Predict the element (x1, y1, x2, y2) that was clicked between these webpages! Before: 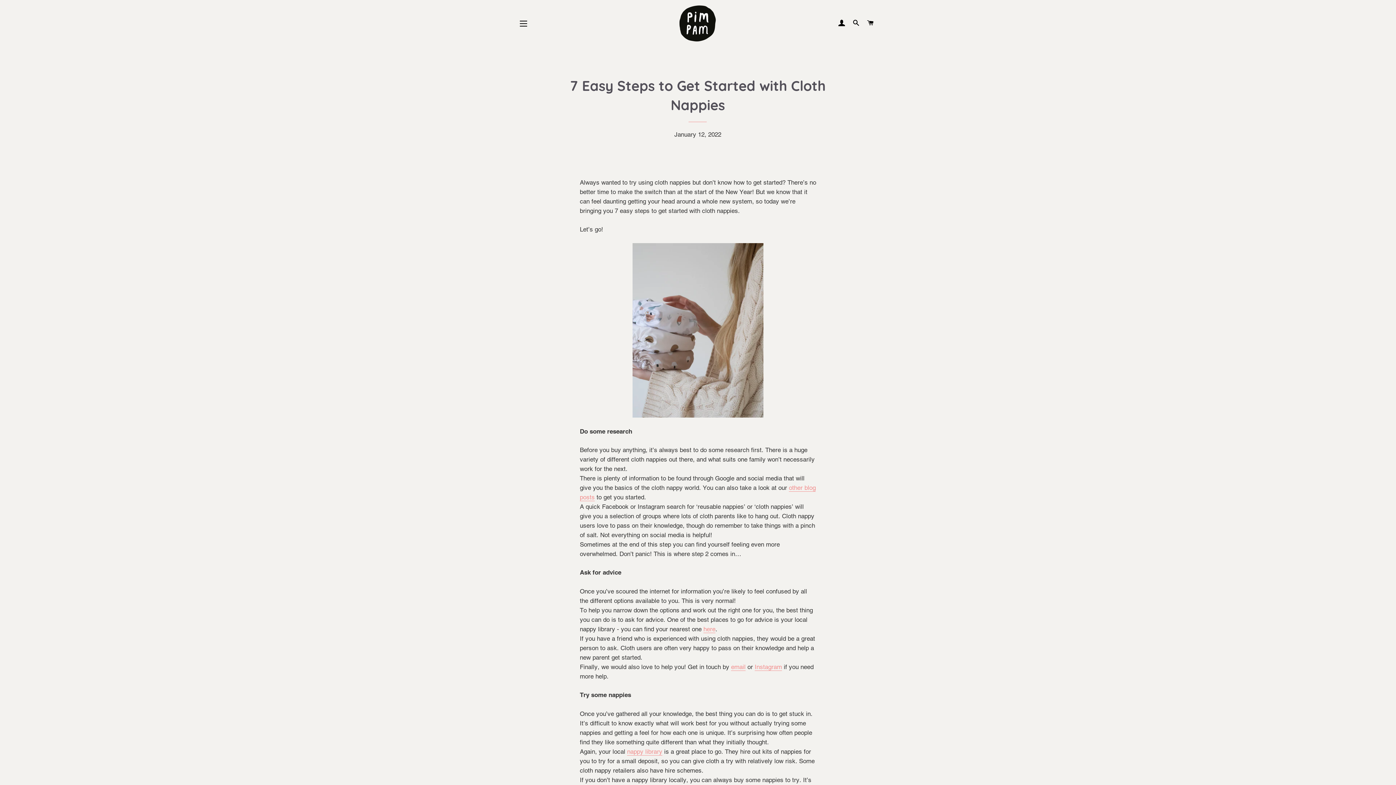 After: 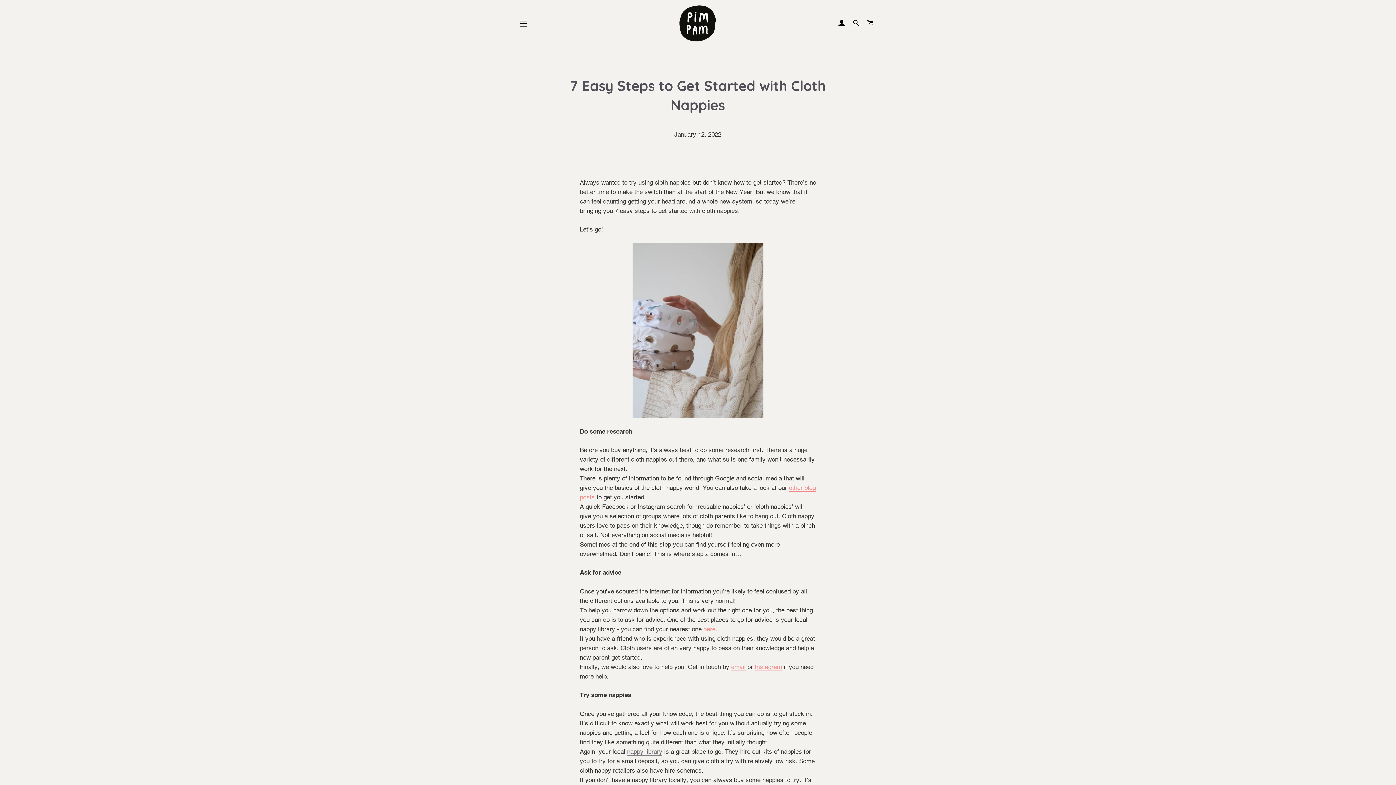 Action: label: nappy library bbox: (627, 748, 662, 756)